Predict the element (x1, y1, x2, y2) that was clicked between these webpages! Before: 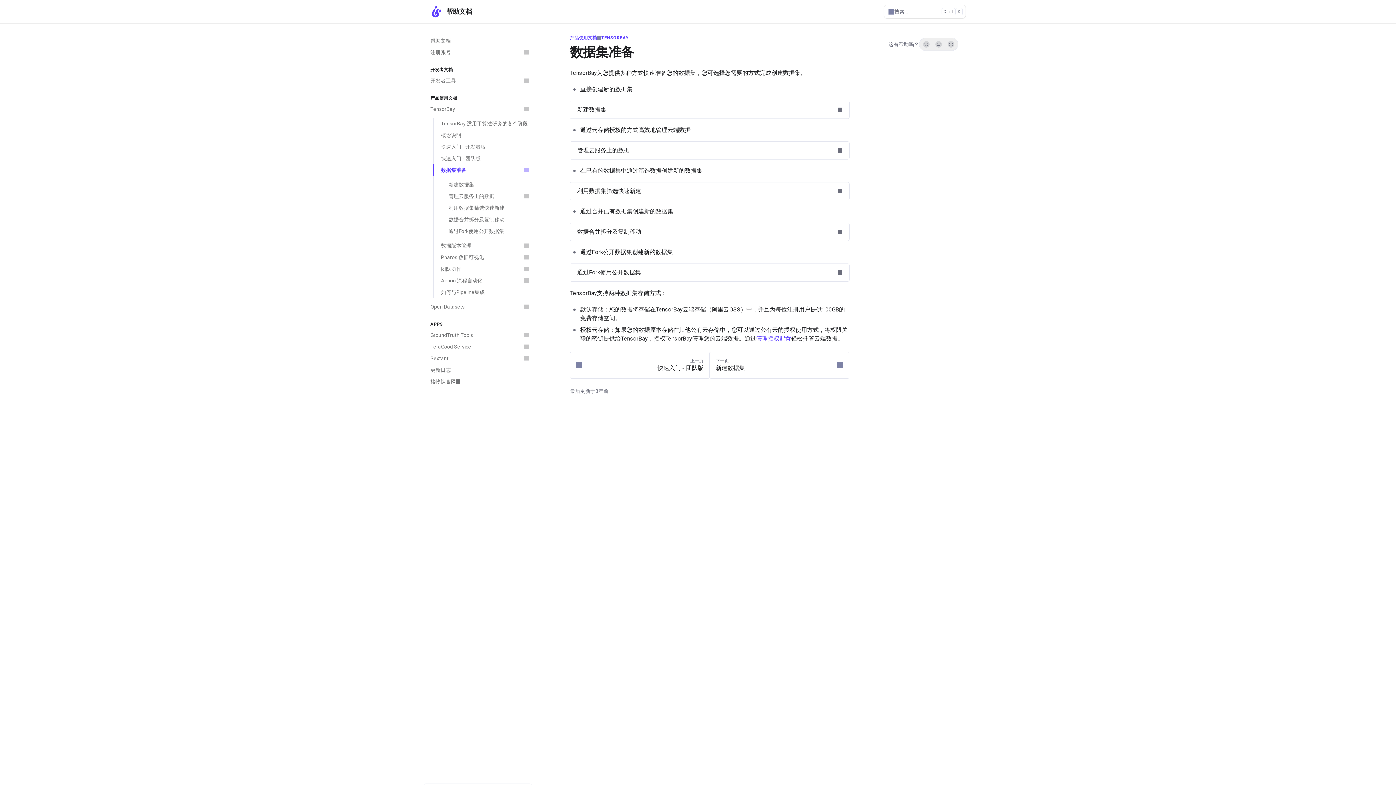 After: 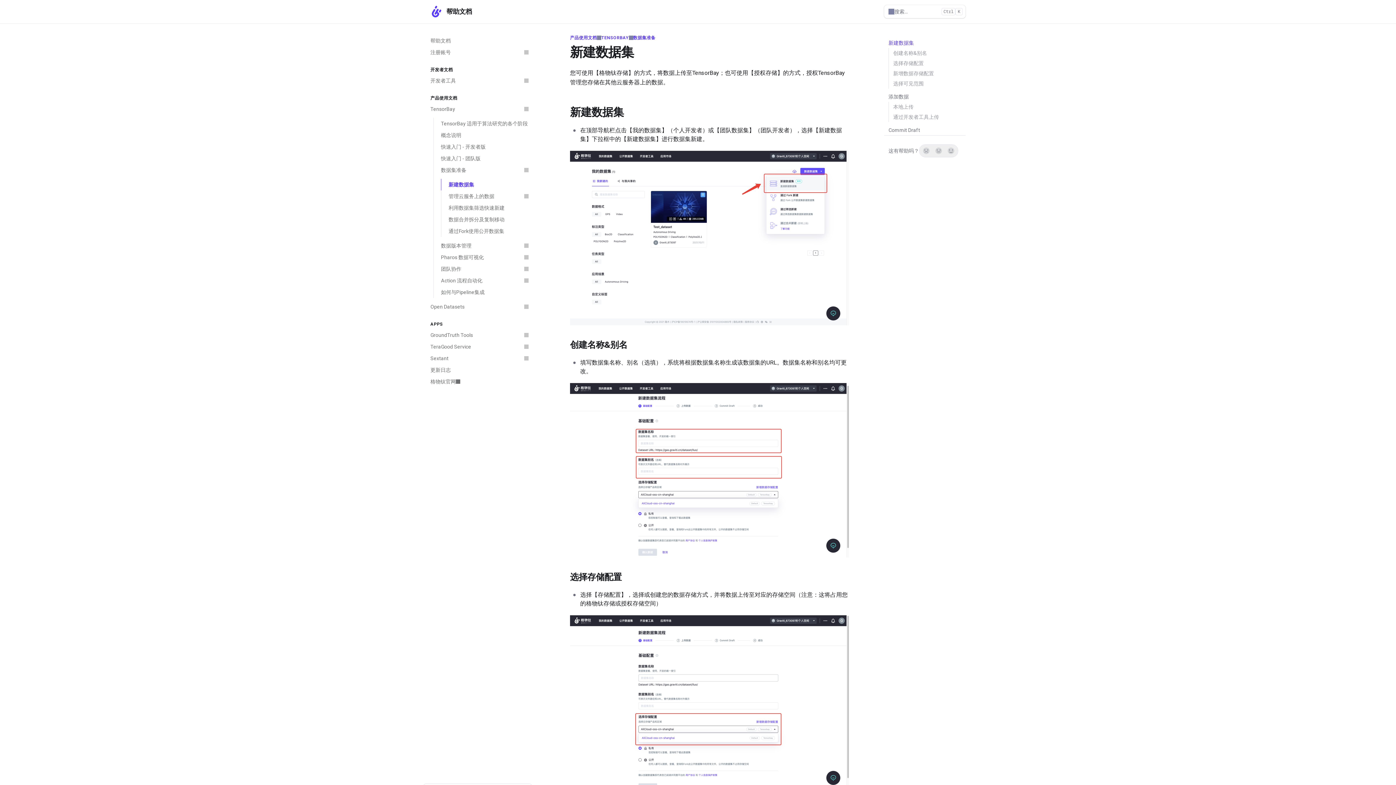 Action: label: 下一页
新建数据集 bbox: (709, 352, 849, 378)